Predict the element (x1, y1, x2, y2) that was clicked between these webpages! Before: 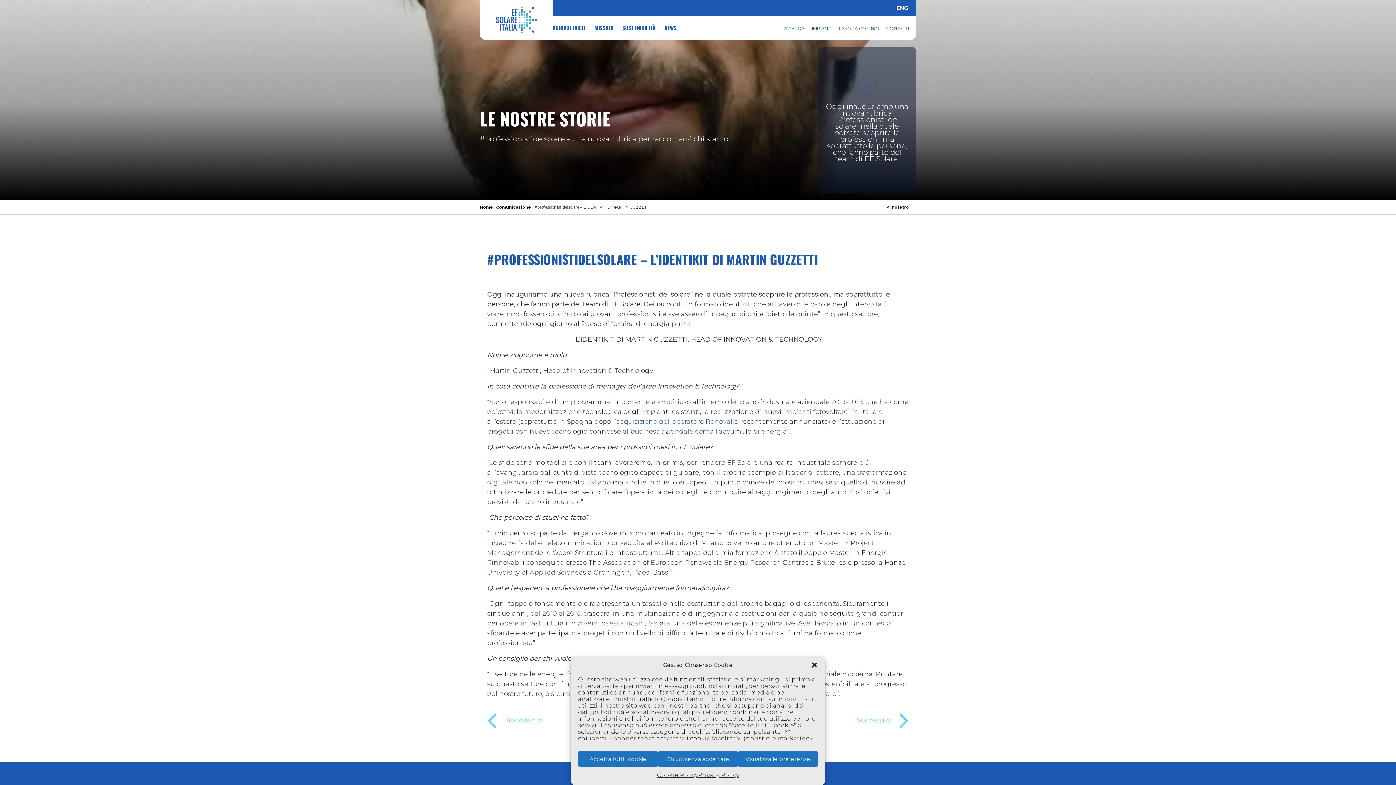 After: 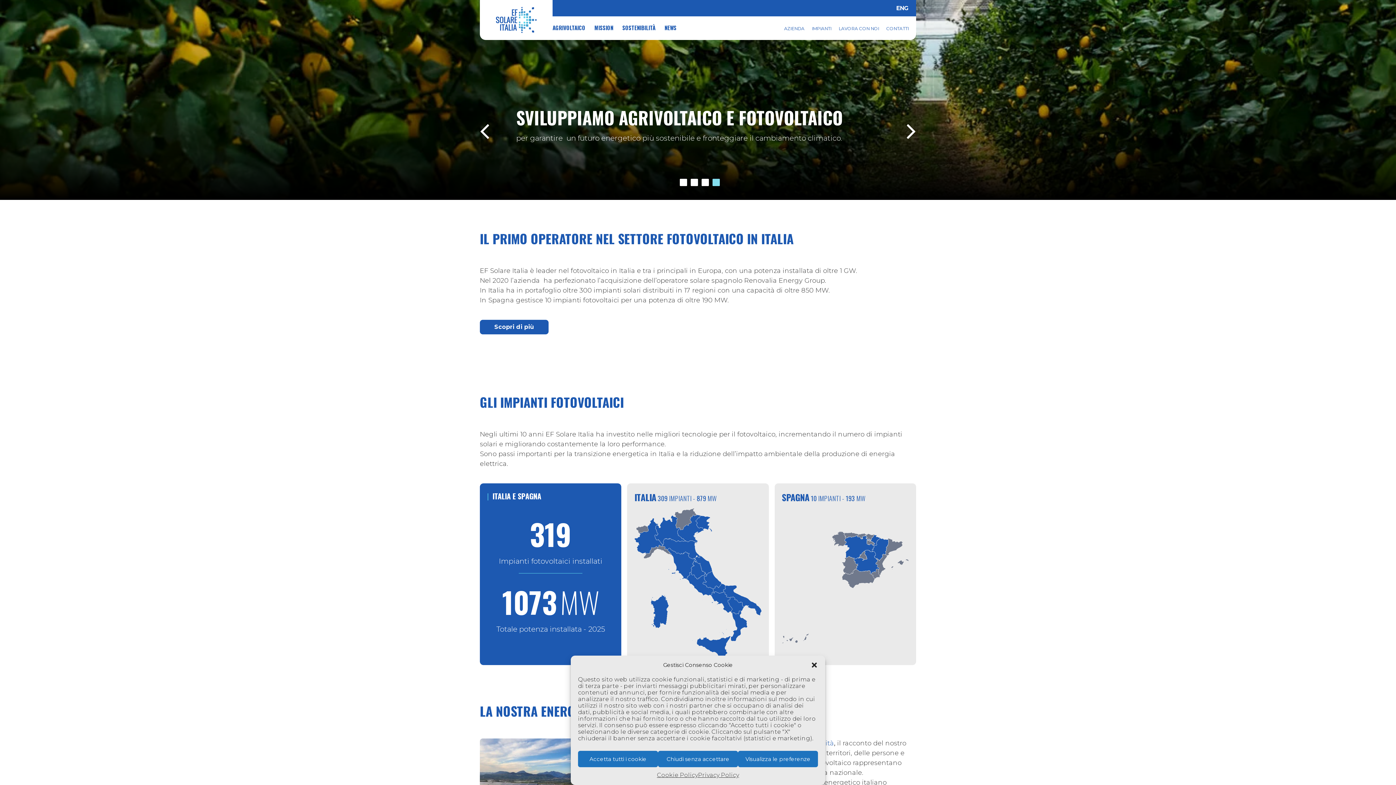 Action: label: Home bbox: (480, 204, 493, 209)